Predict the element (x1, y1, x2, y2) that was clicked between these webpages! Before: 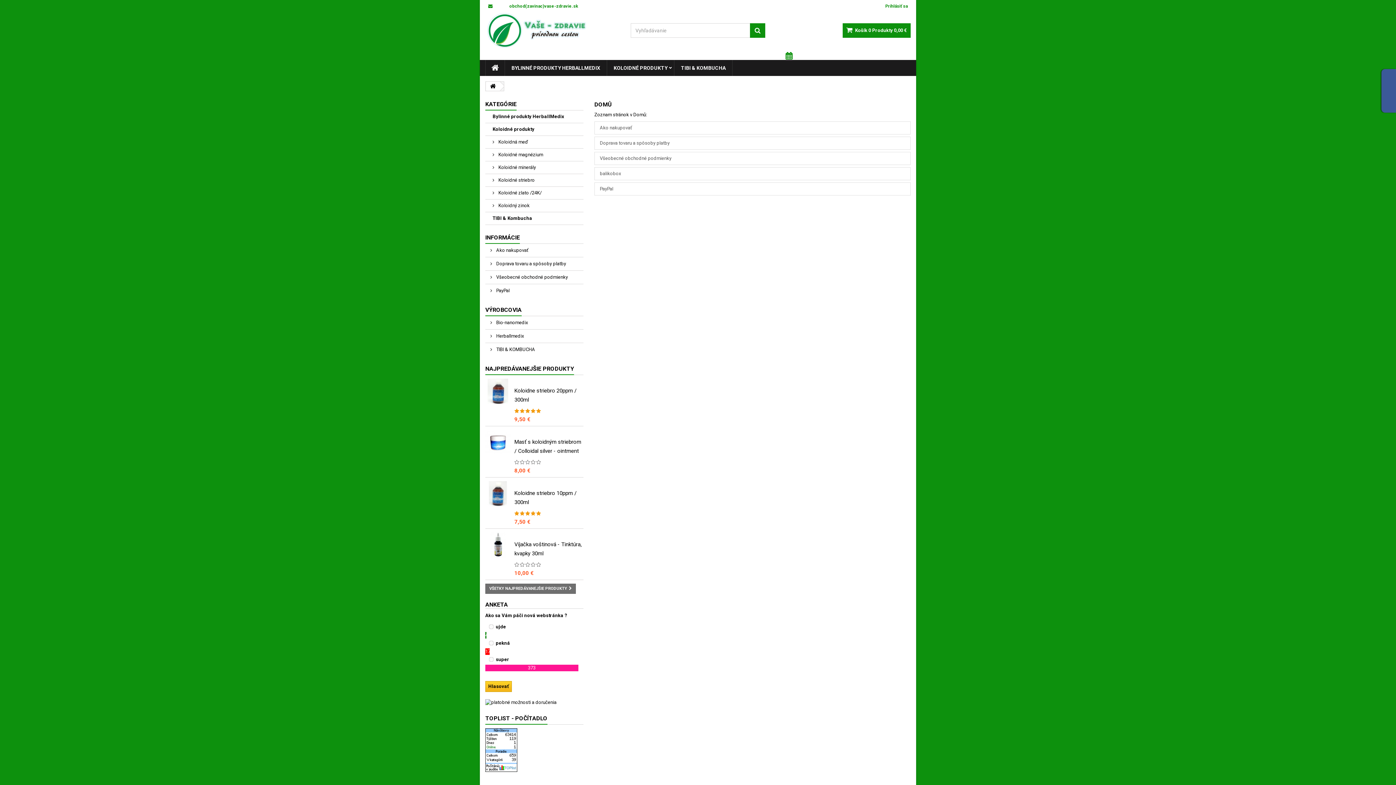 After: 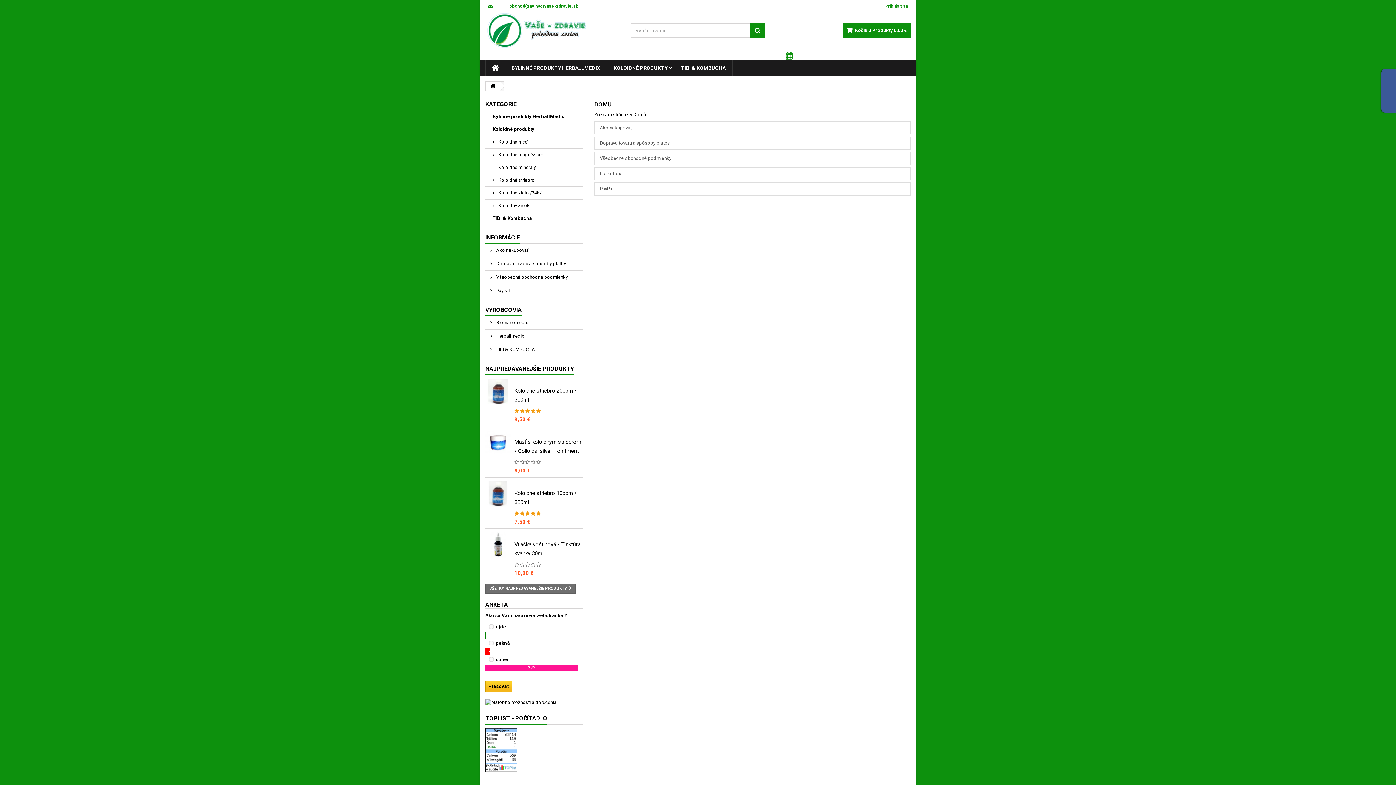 Action: bbox: (485, 232, 520, 244) label: INFORMÁCIE